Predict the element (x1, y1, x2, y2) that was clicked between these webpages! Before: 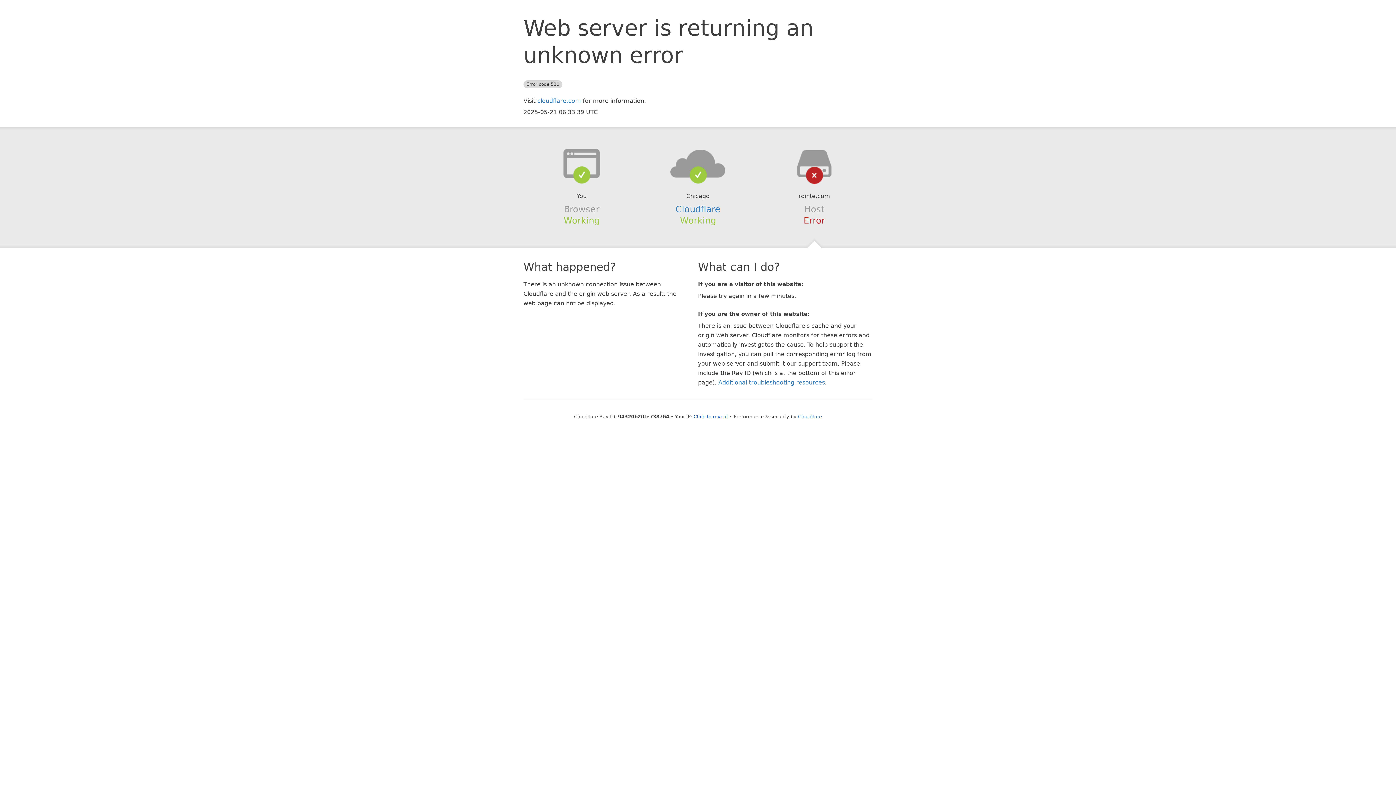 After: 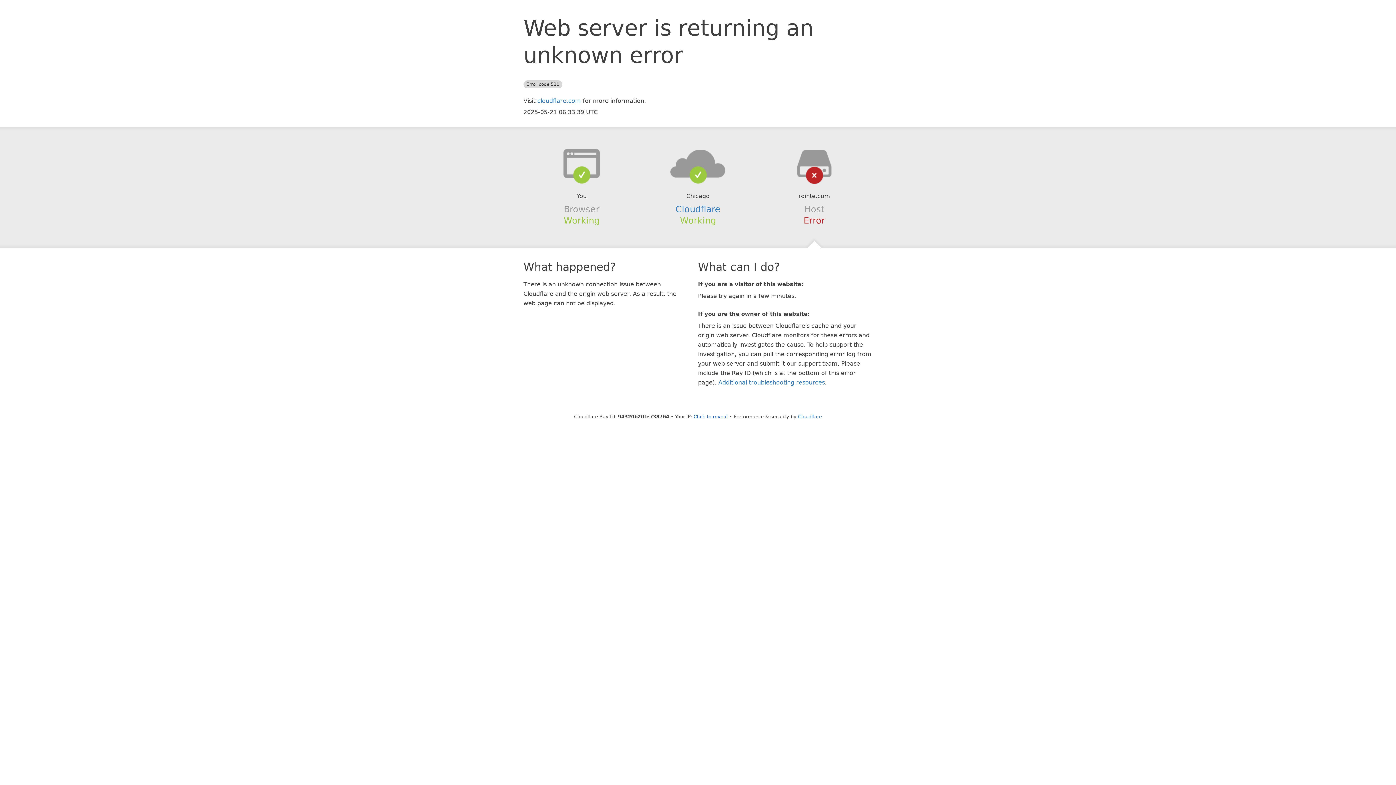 Action: bbox: (639, 148, 756, 178)